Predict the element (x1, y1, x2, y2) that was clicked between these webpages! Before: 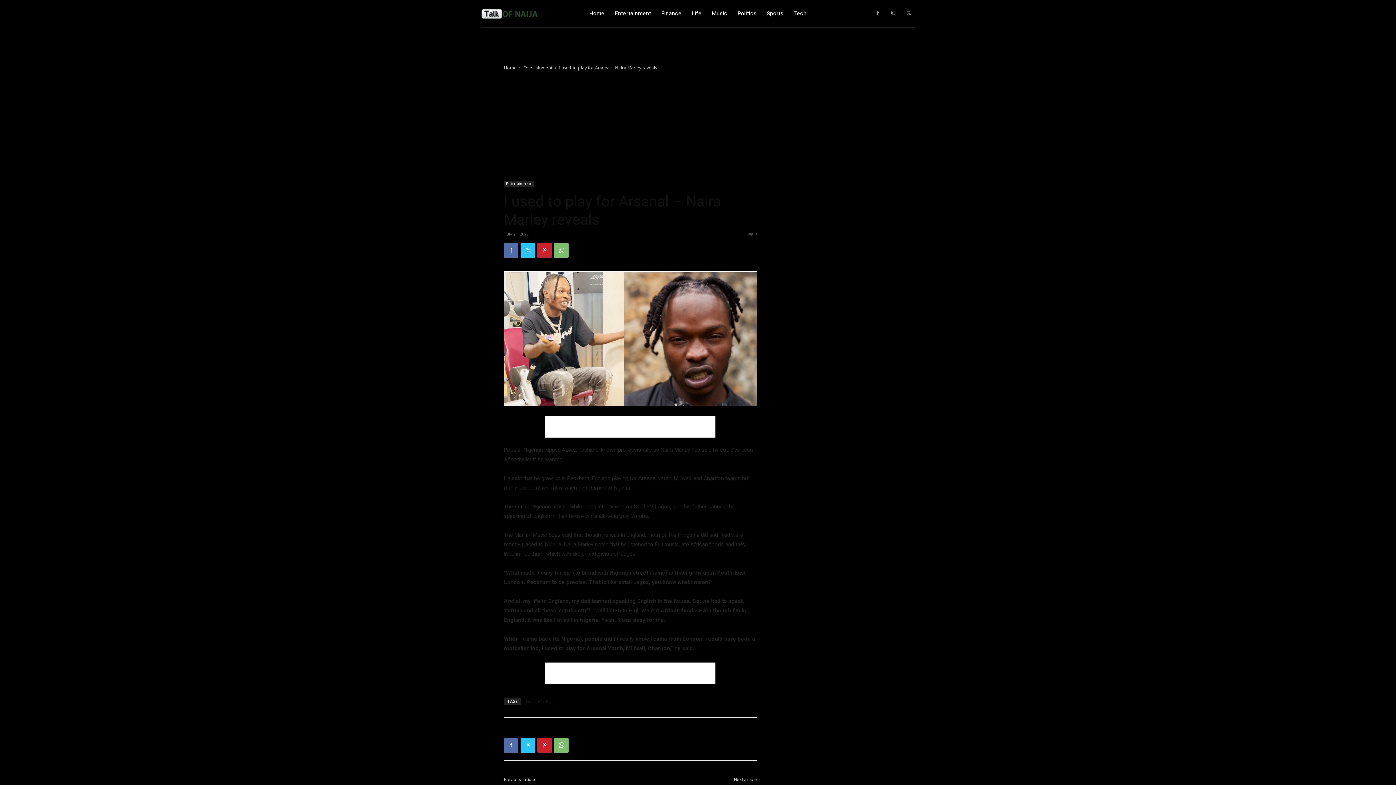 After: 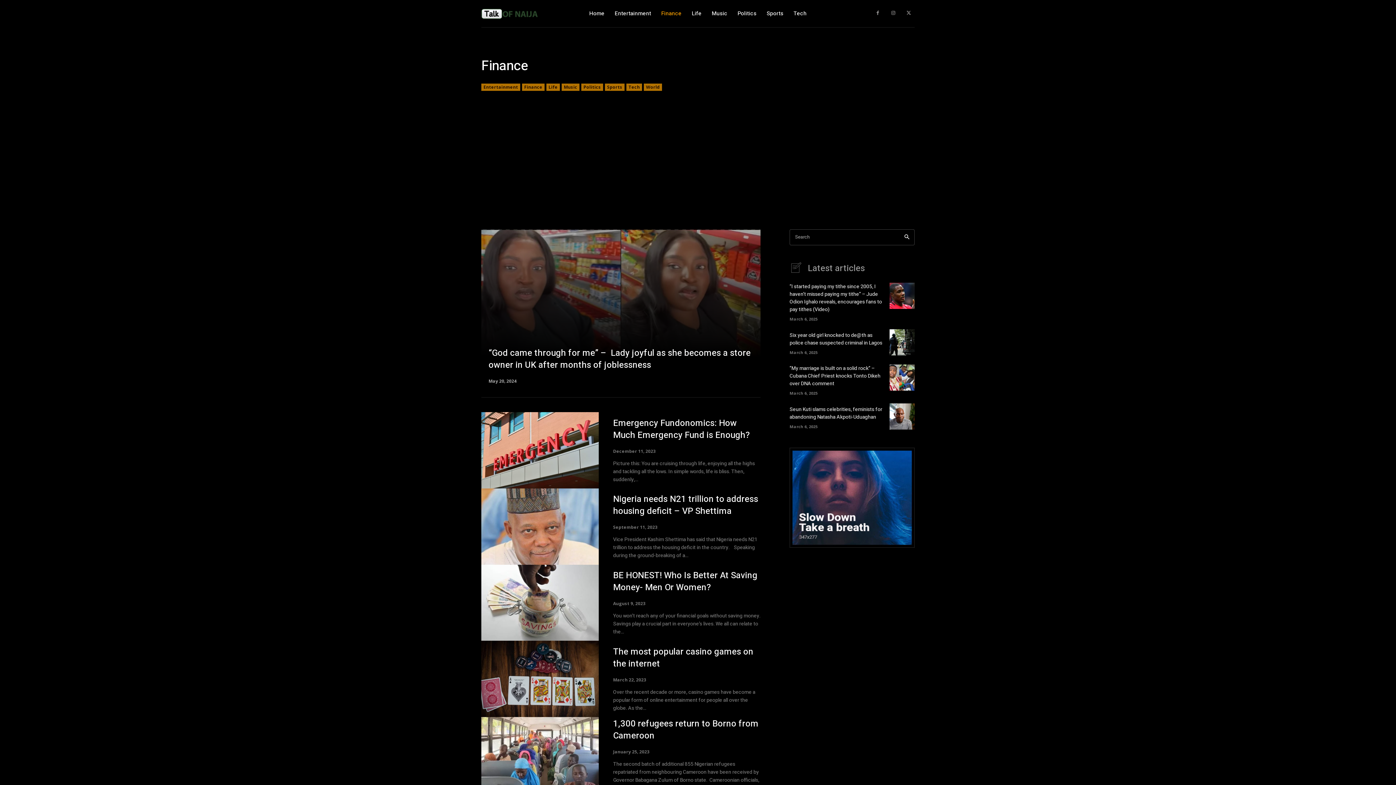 Action: bbox: (661, 0, 681, 27) label: Finance